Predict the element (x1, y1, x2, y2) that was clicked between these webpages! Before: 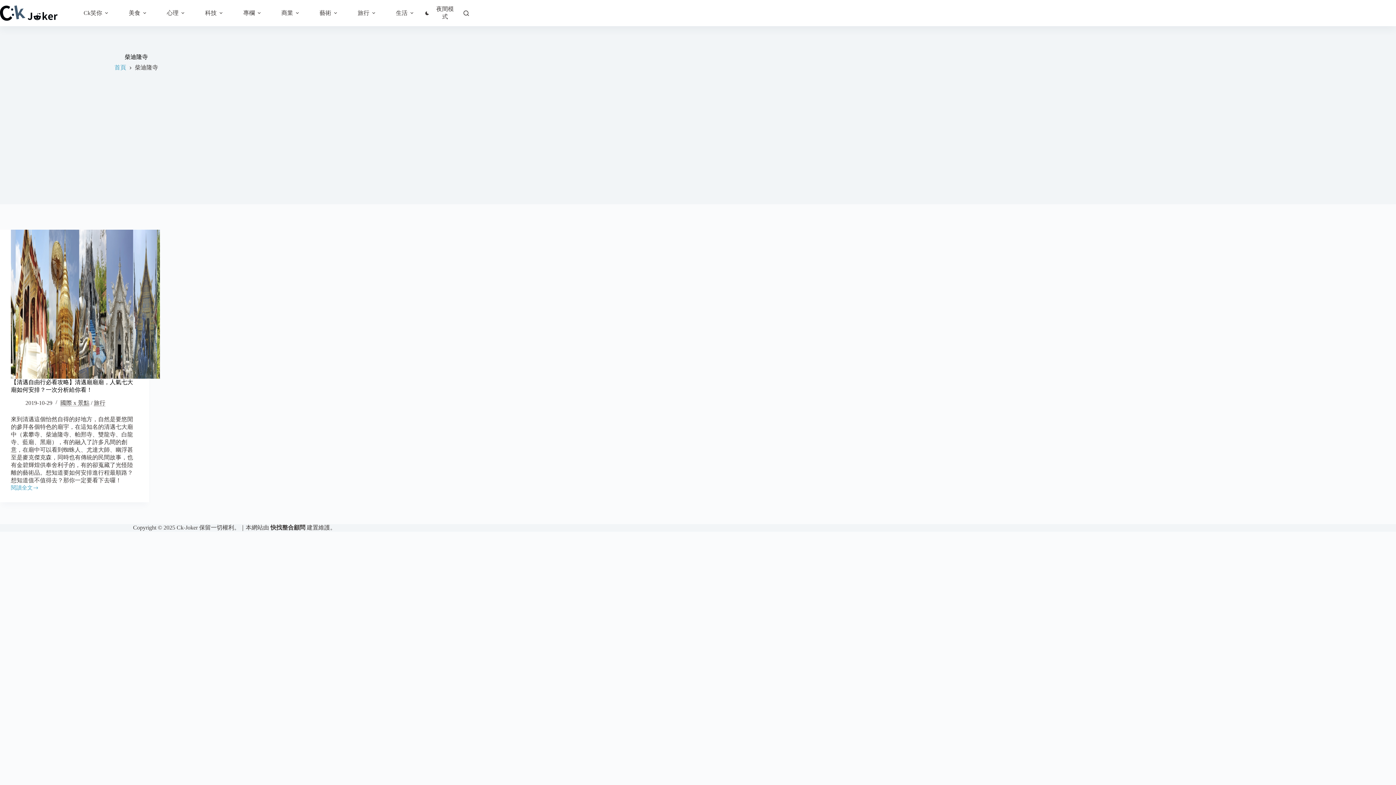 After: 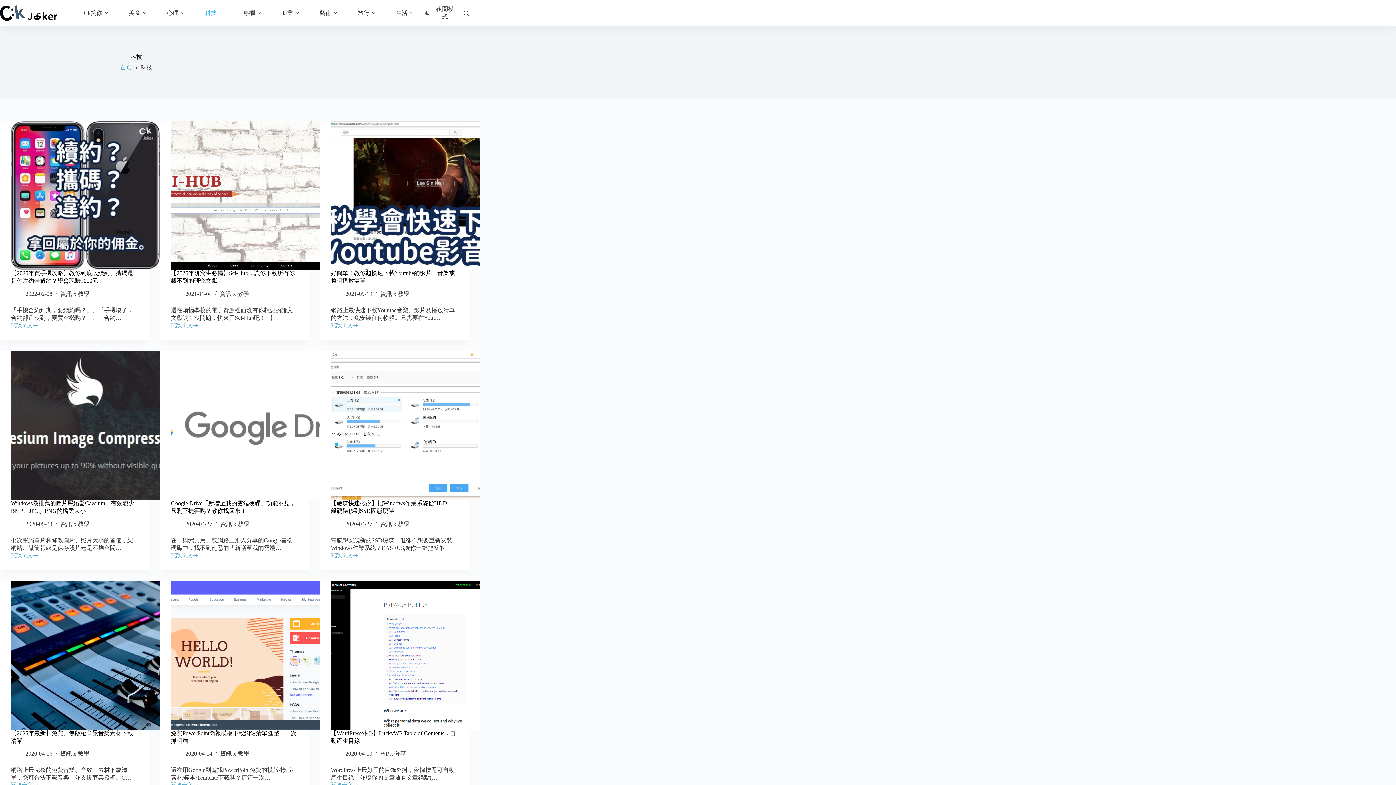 Action: bbox: (200, 0, 230, 26) label: 科技